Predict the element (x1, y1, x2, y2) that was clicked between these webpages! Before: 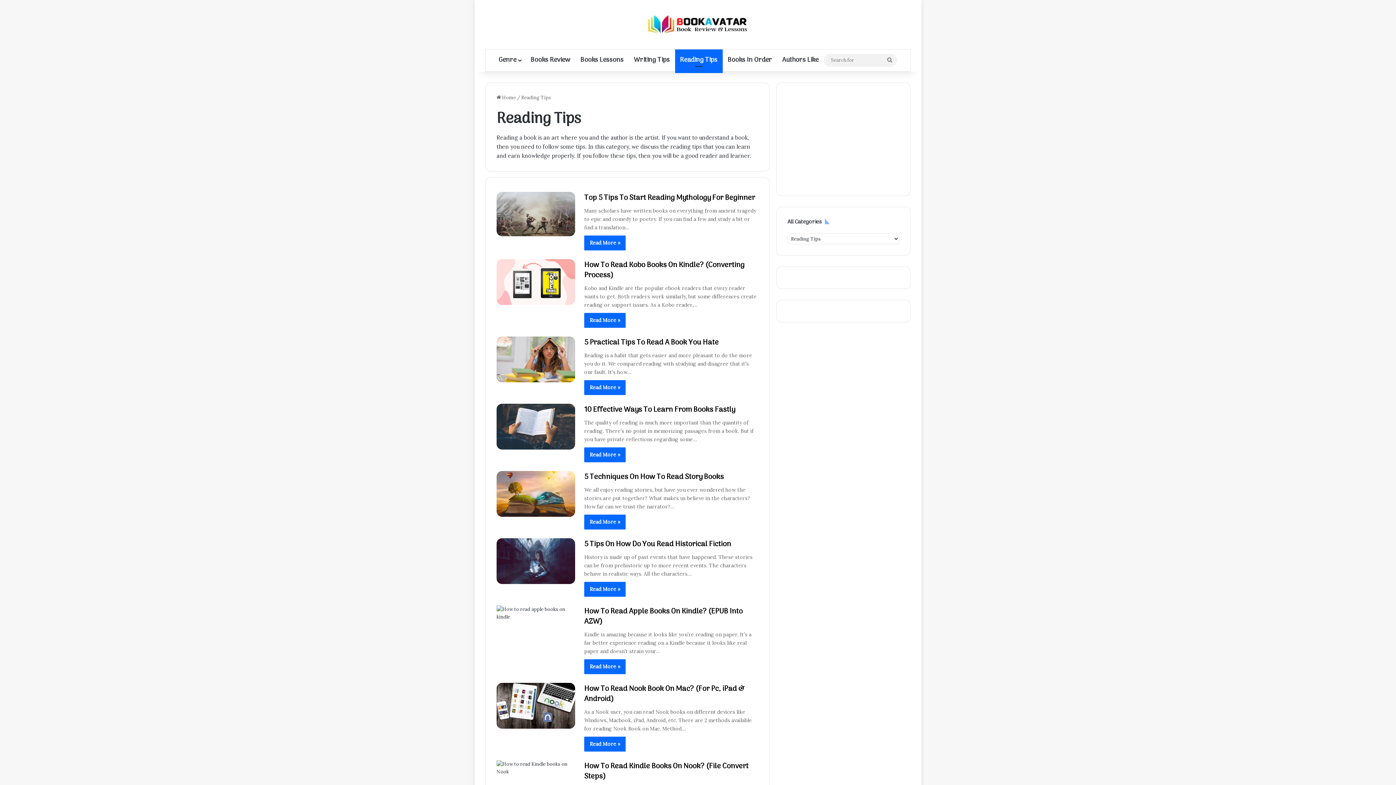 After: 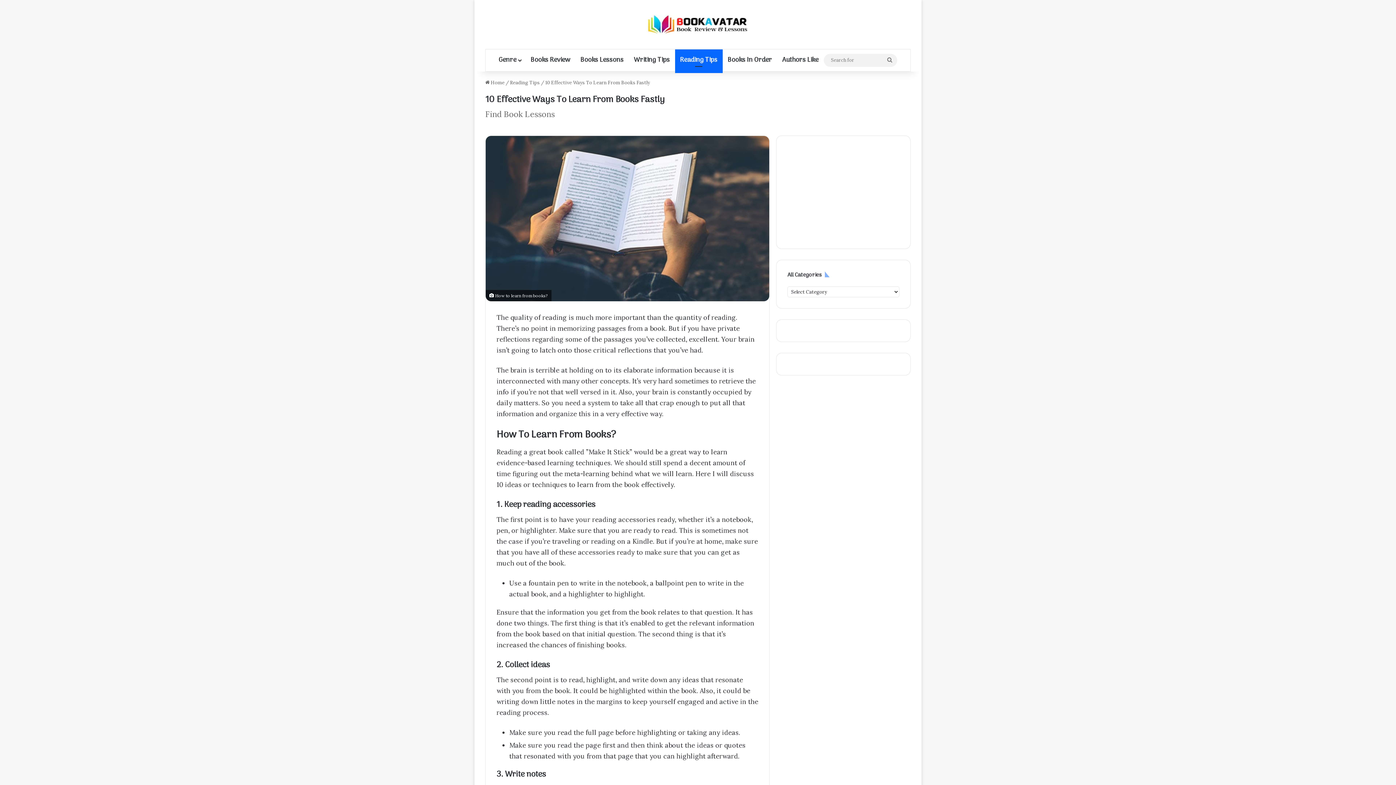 Action: label: 10 Effective Ways To Learn From Books Fastly bbox: (584, 404, 735, 415)